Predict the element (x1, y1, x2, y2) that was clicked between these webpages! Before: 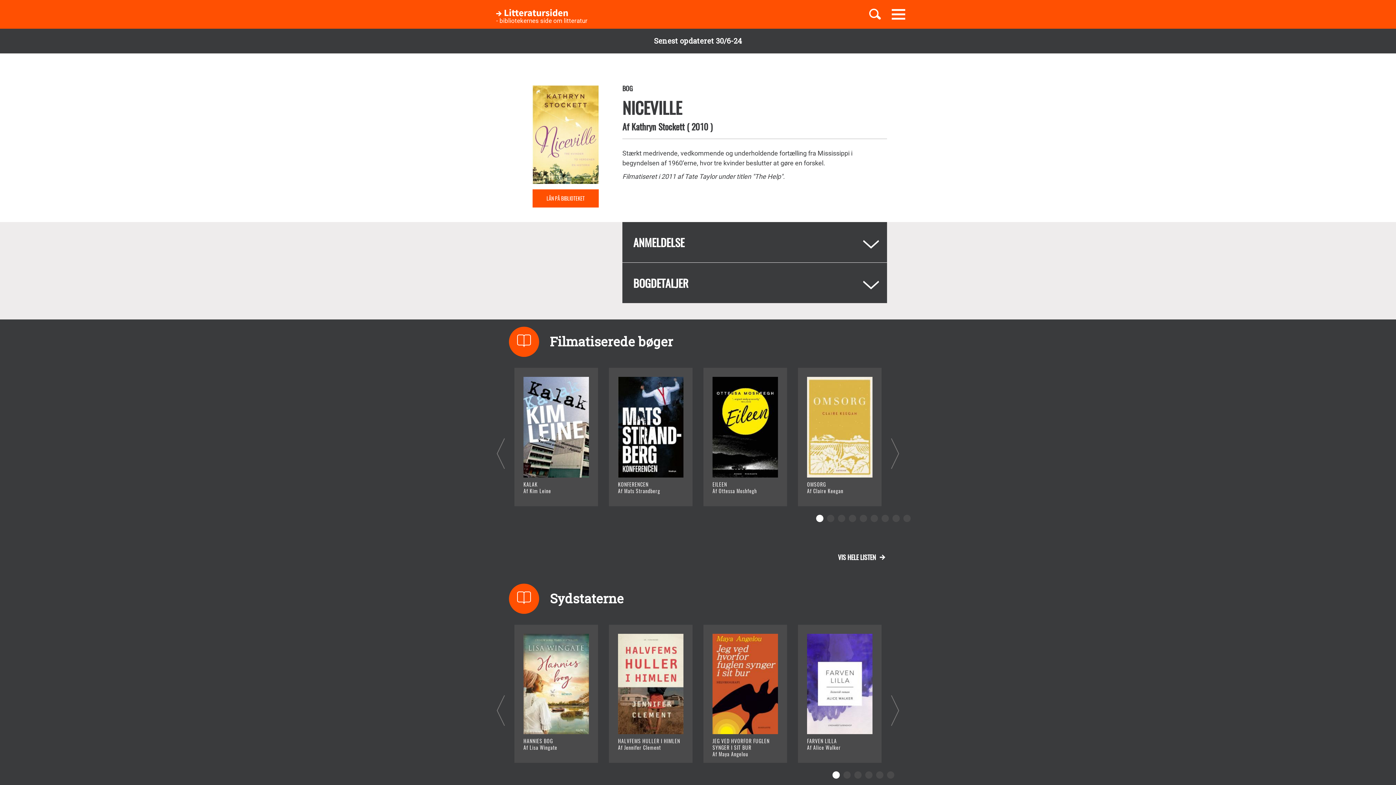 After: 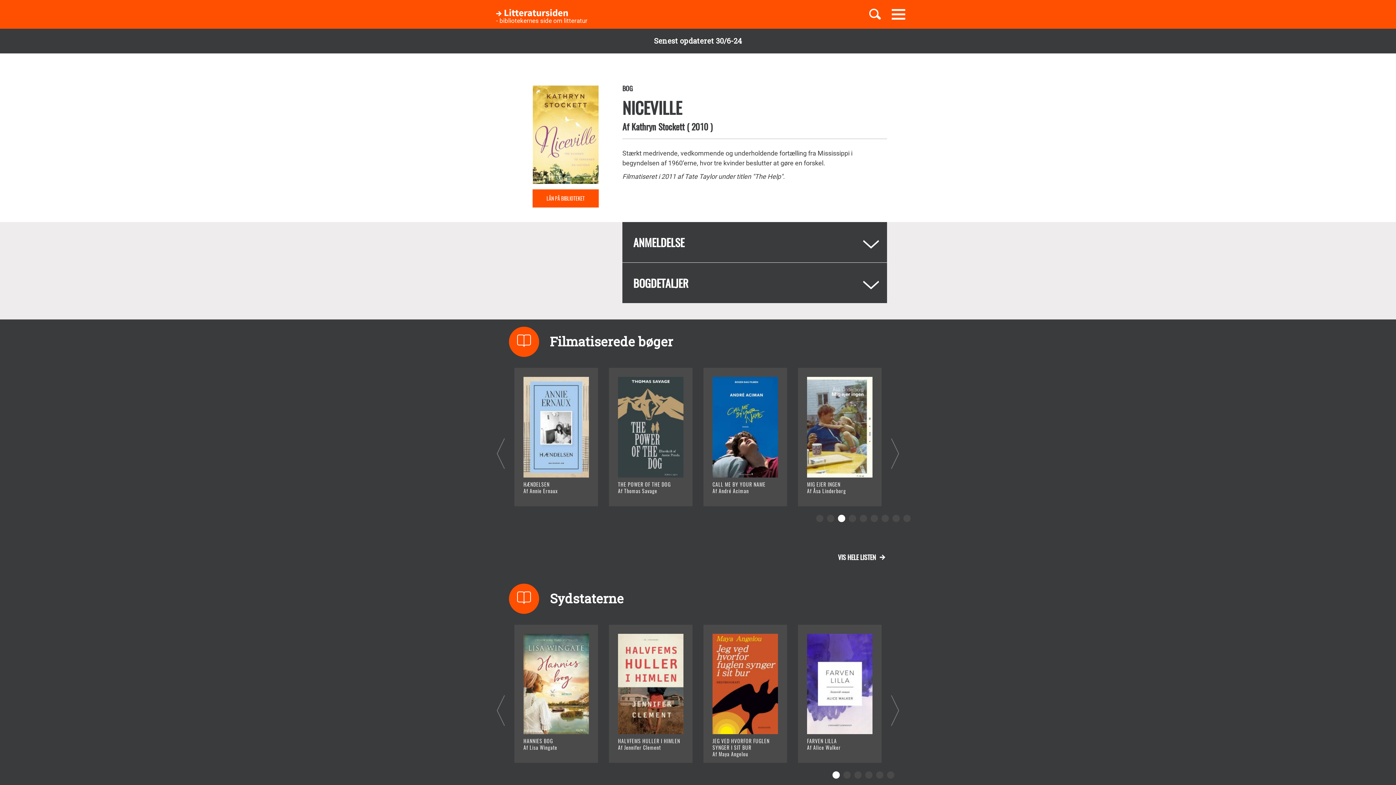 Action: label: Carousel Page 3 bbox: (838, 514, 845, 522)